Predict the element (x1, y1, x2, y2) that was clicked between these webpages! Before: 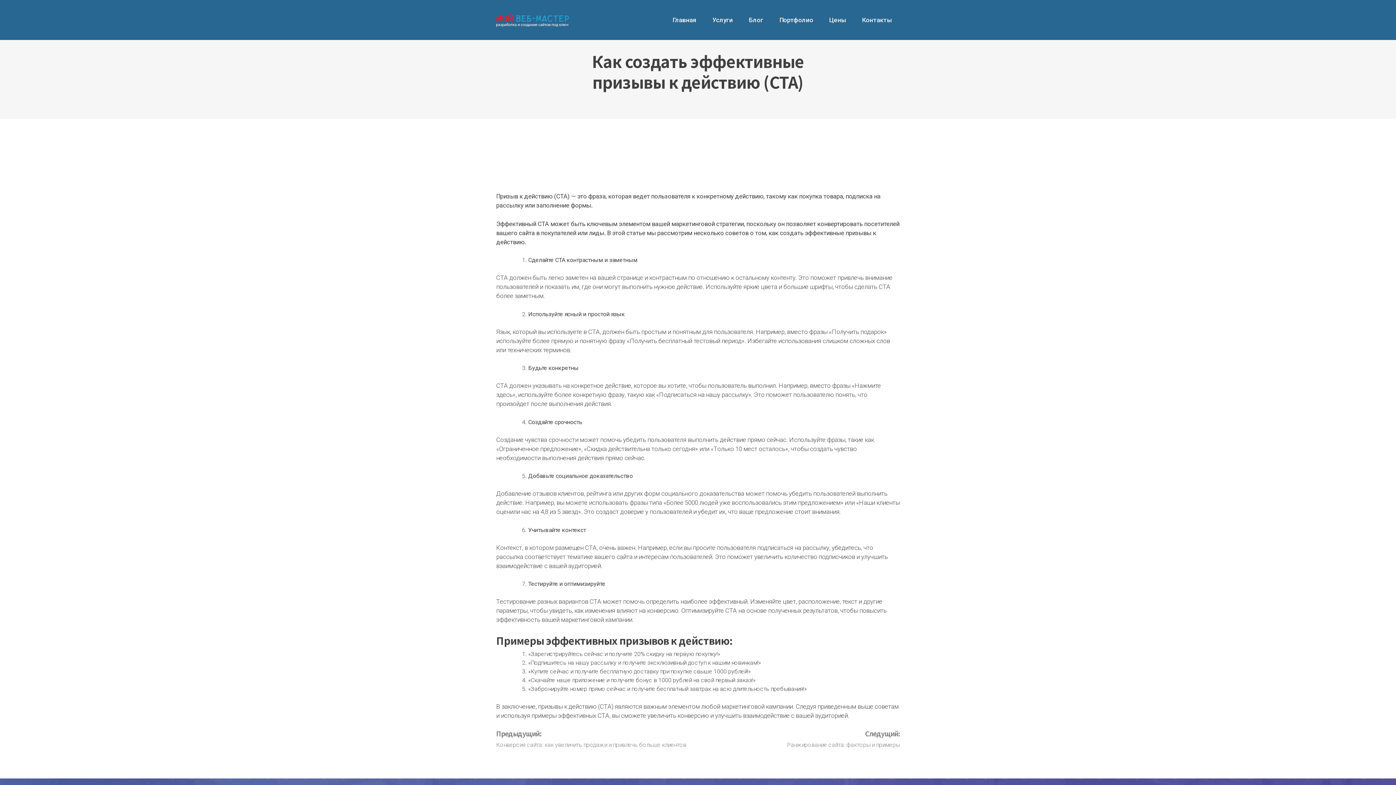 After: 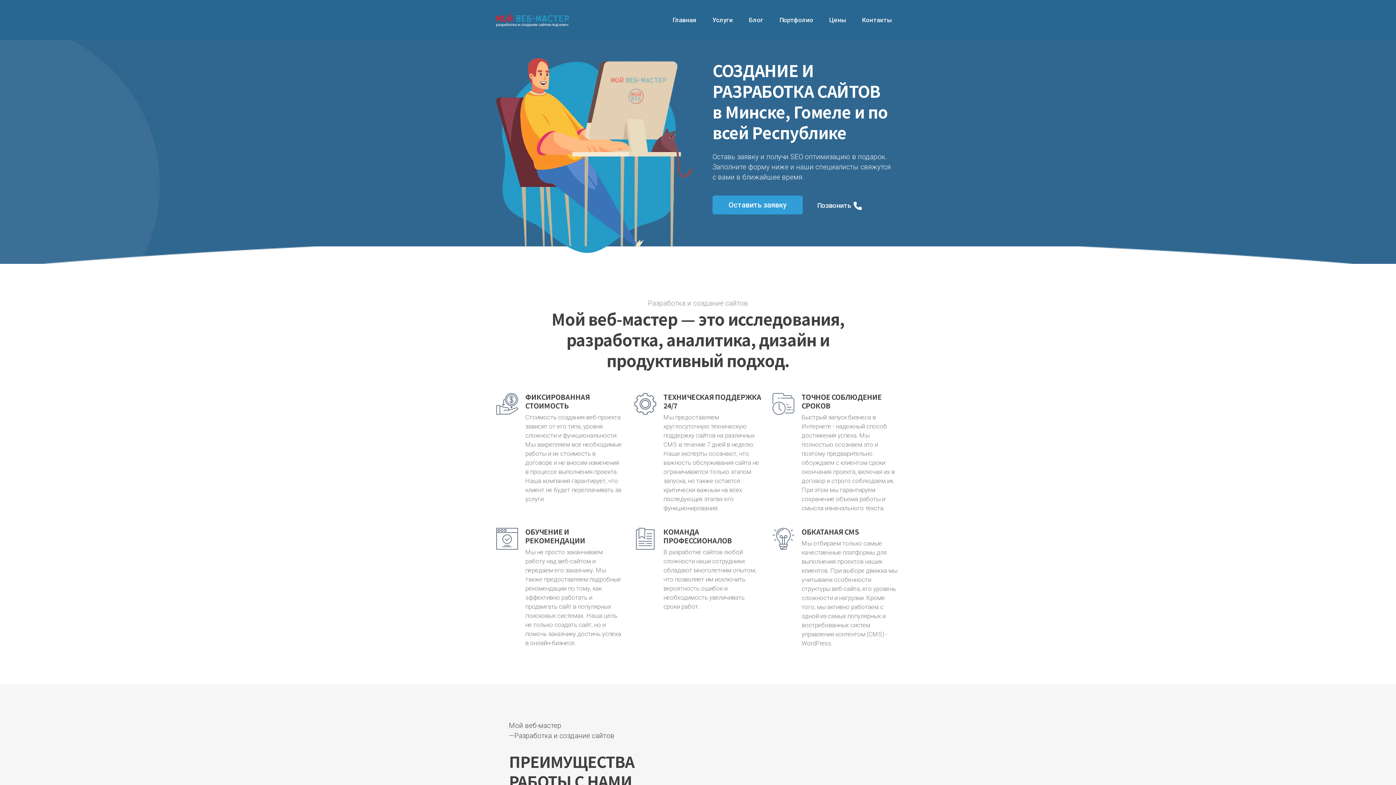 Action: bbox: (496, 7, 569, 32)